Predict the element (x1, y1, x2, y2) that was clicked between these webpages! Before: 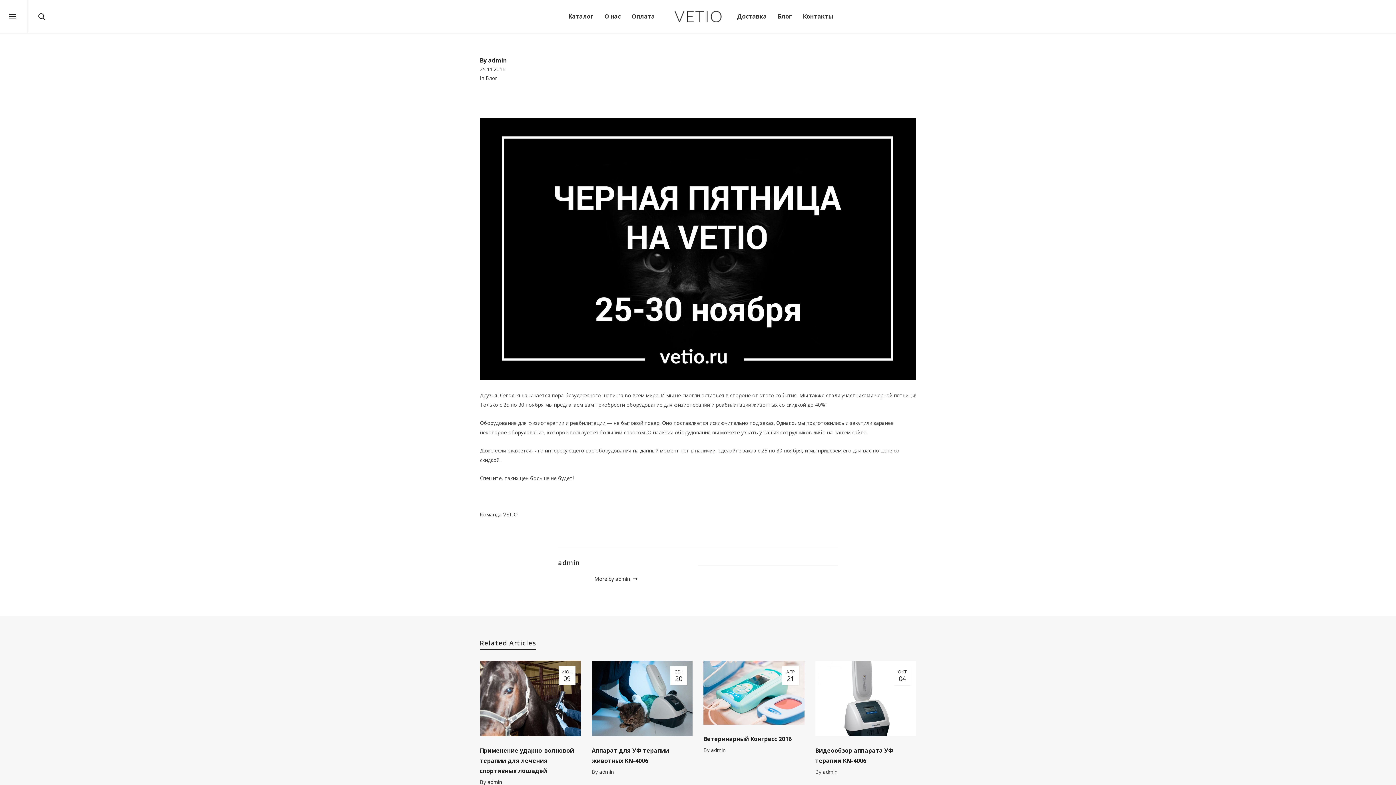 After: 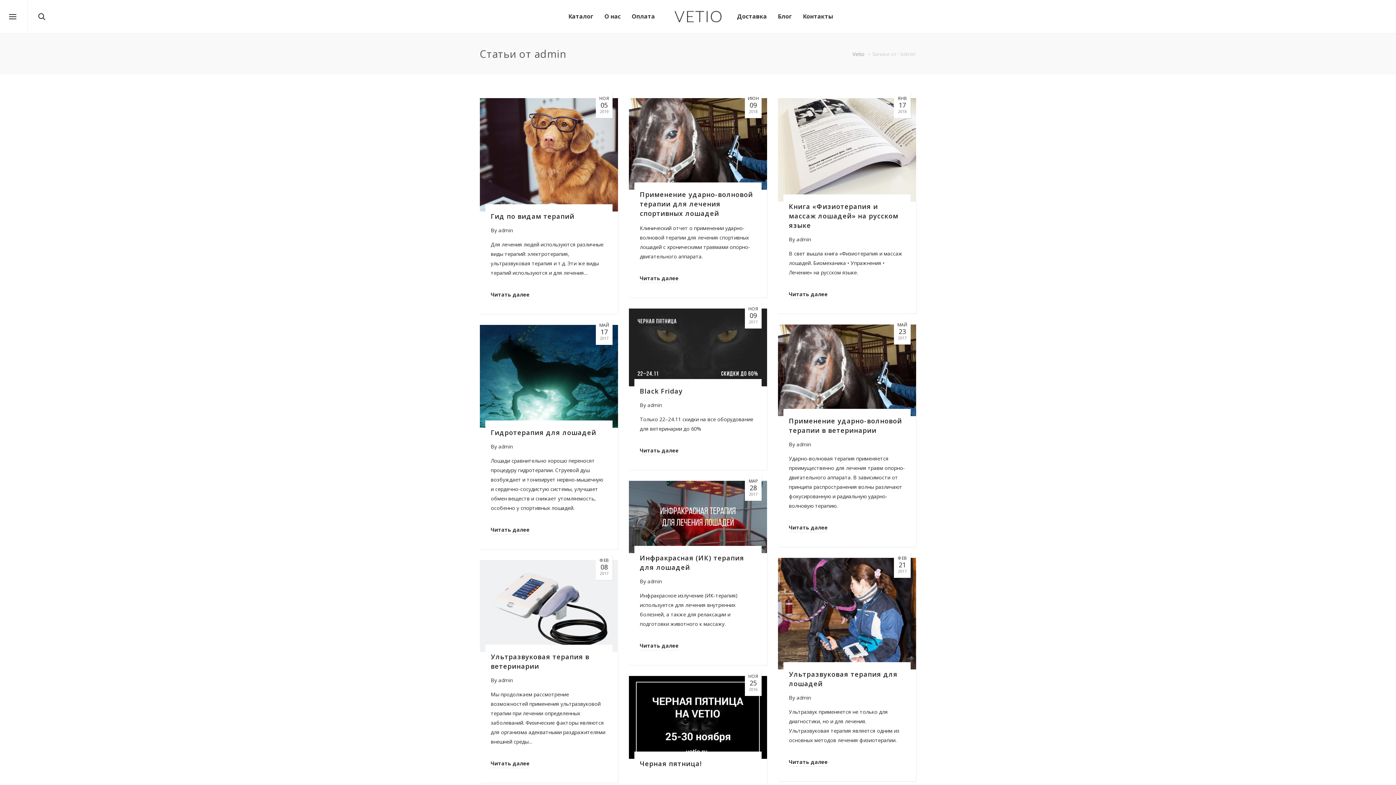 Action: label: admin bbox: (488, 56, 506, 64)